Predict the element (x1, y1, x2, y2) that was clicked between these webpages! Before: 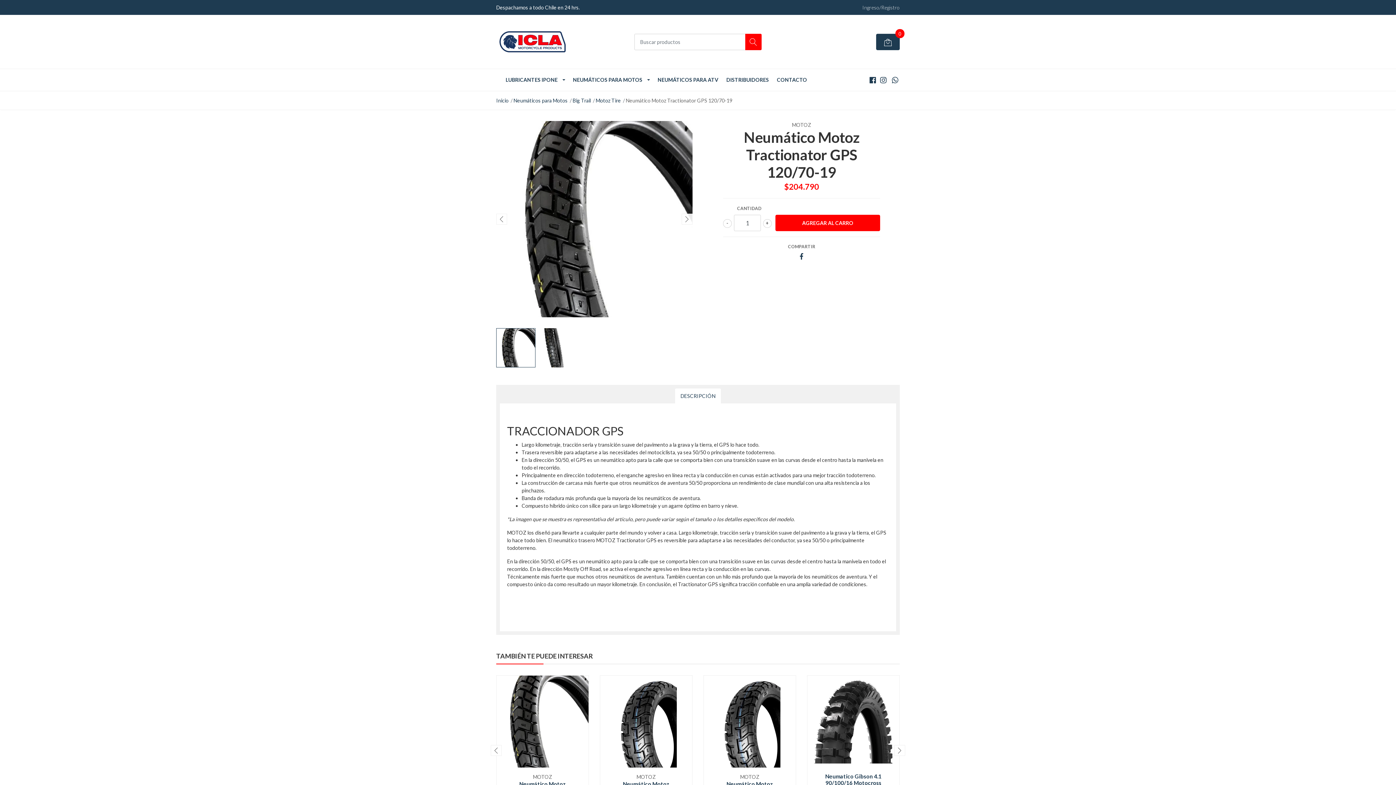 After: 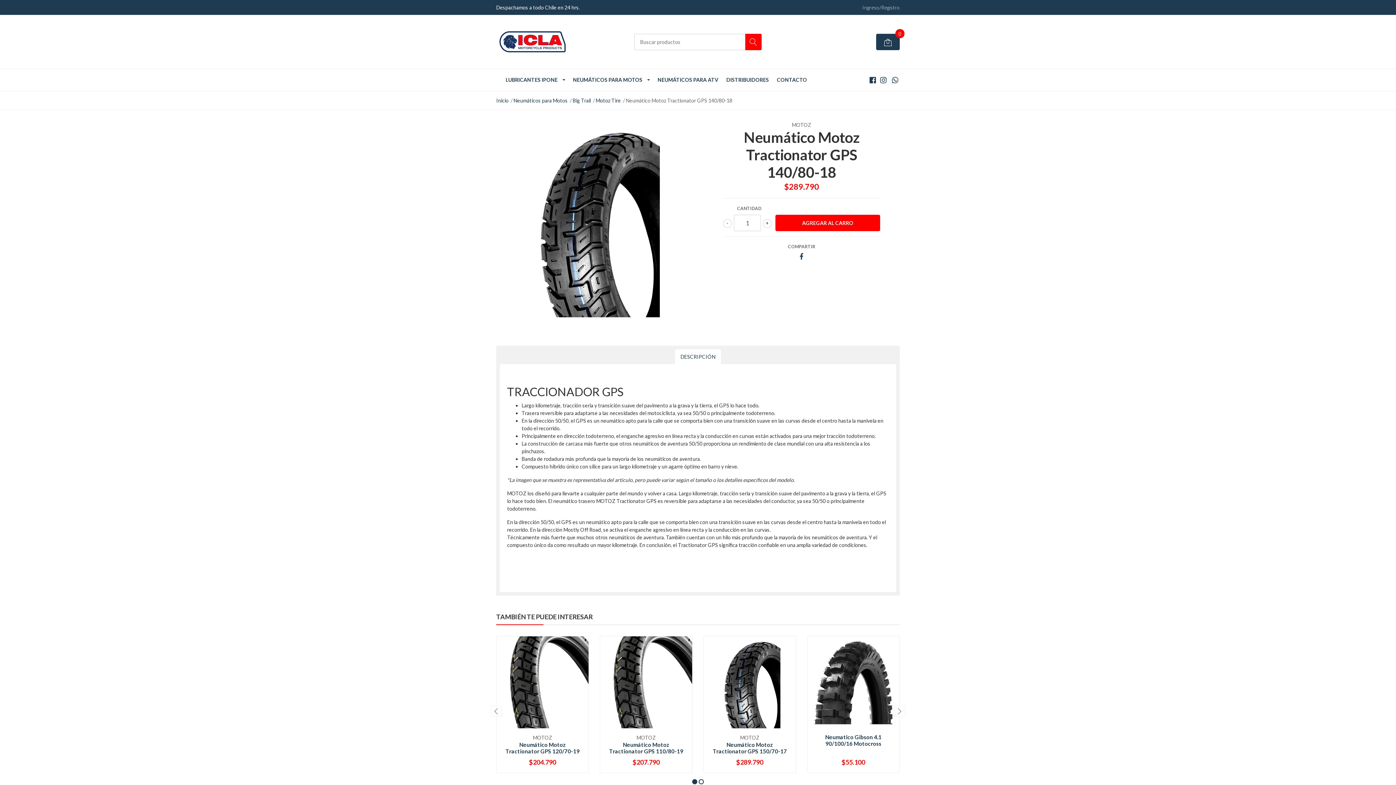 Action: bbox: (704, 676, 796, 768)